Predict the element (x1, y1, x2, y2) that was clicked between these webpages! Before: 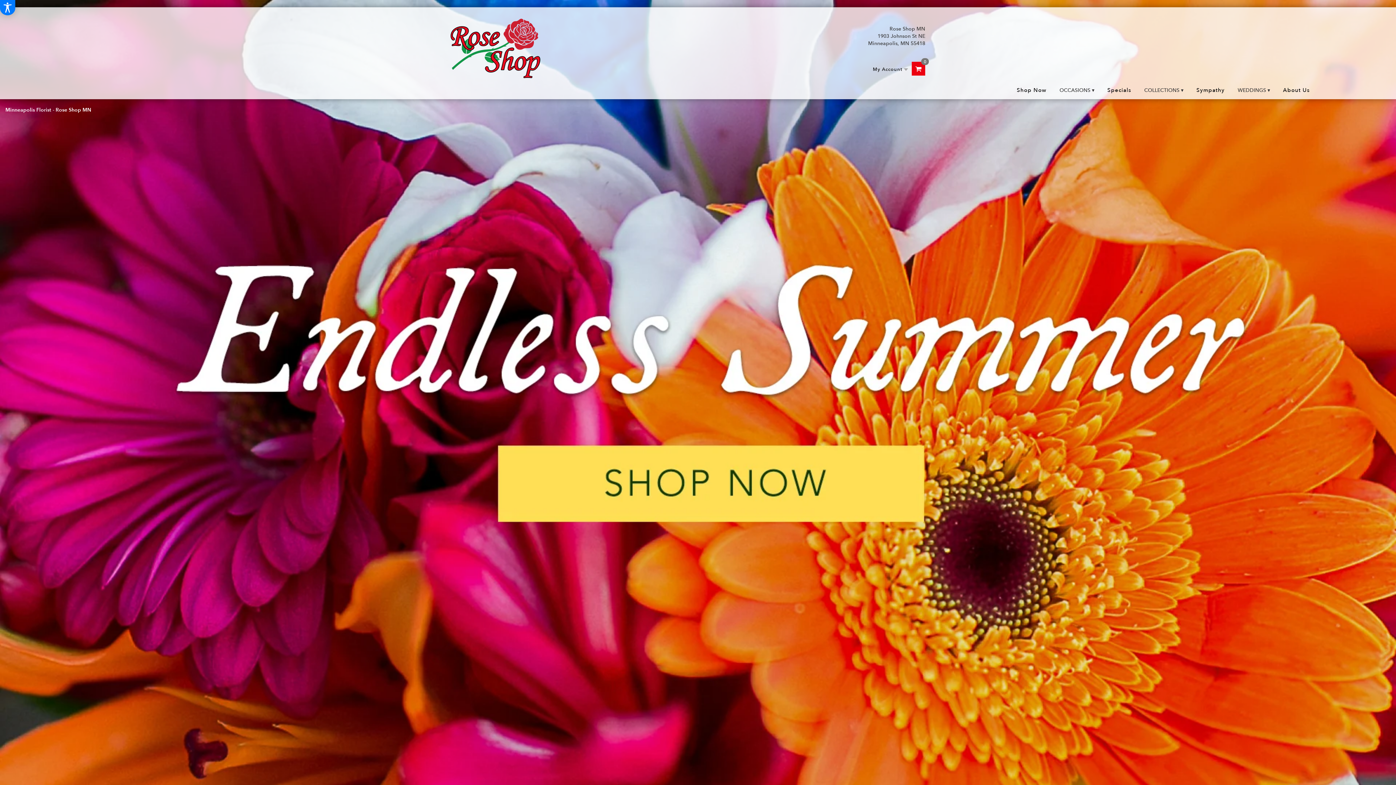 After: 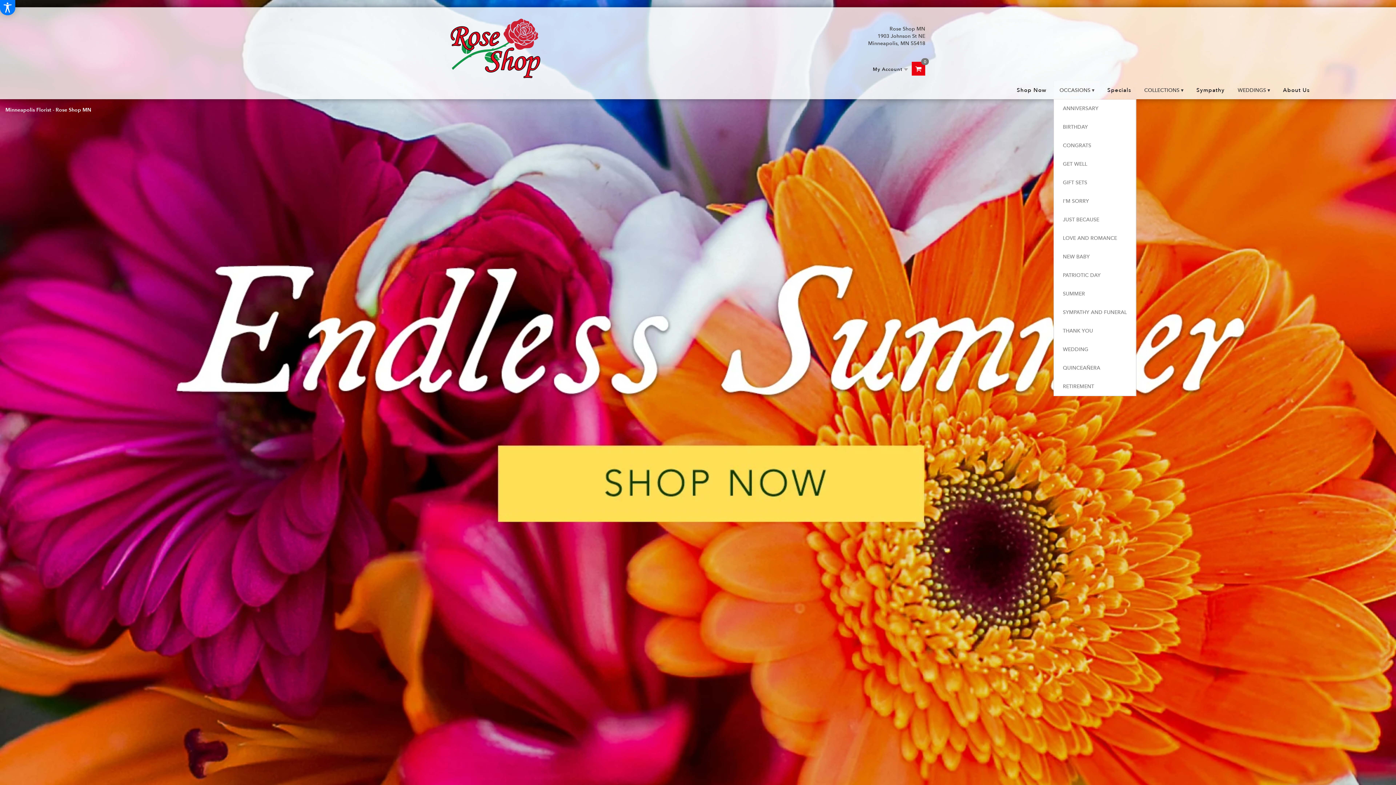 Action: bbox: (1054, 81, 1100, 99) label: OCCASIONS ▾